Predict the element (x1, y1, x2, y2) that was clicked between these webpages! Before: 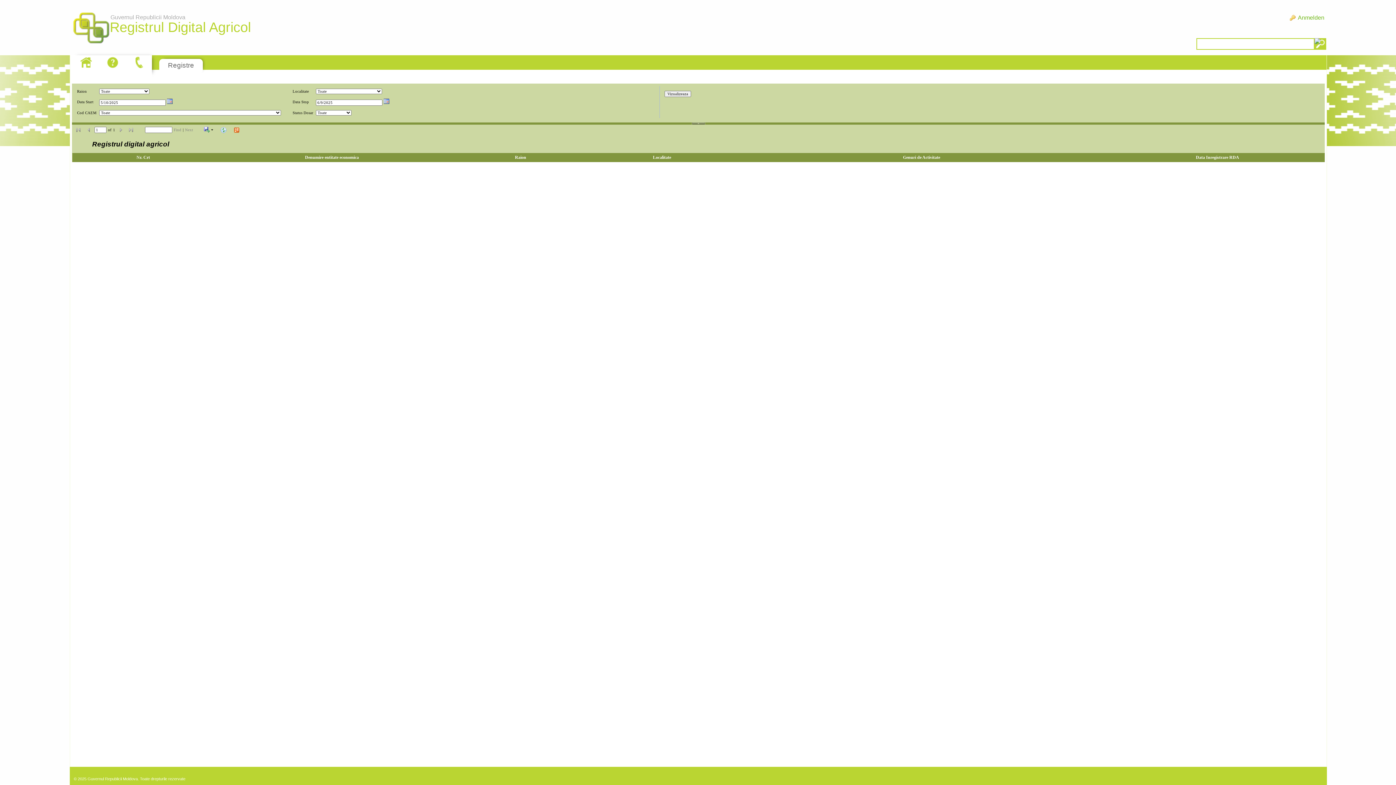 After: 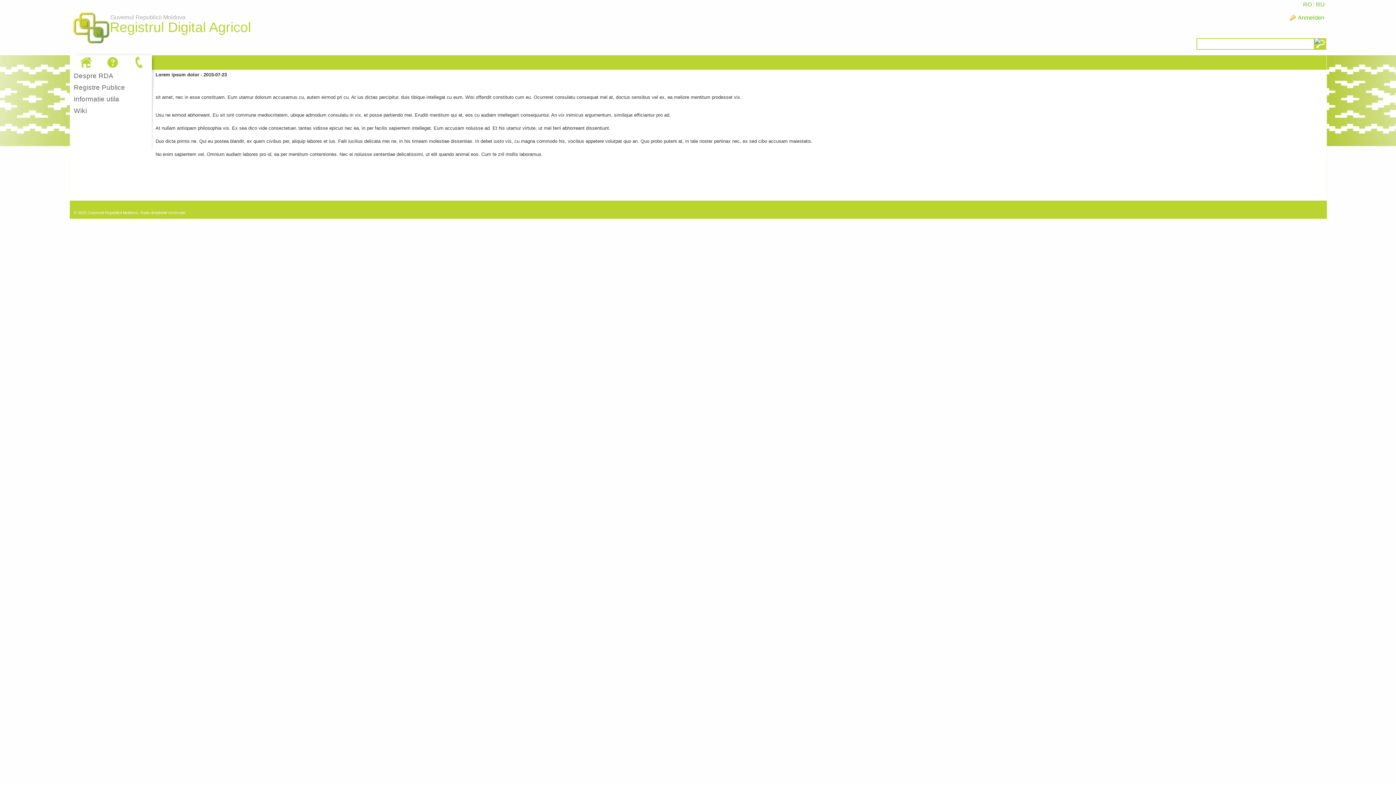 Action: bbox: (130, 55, 148, 69)